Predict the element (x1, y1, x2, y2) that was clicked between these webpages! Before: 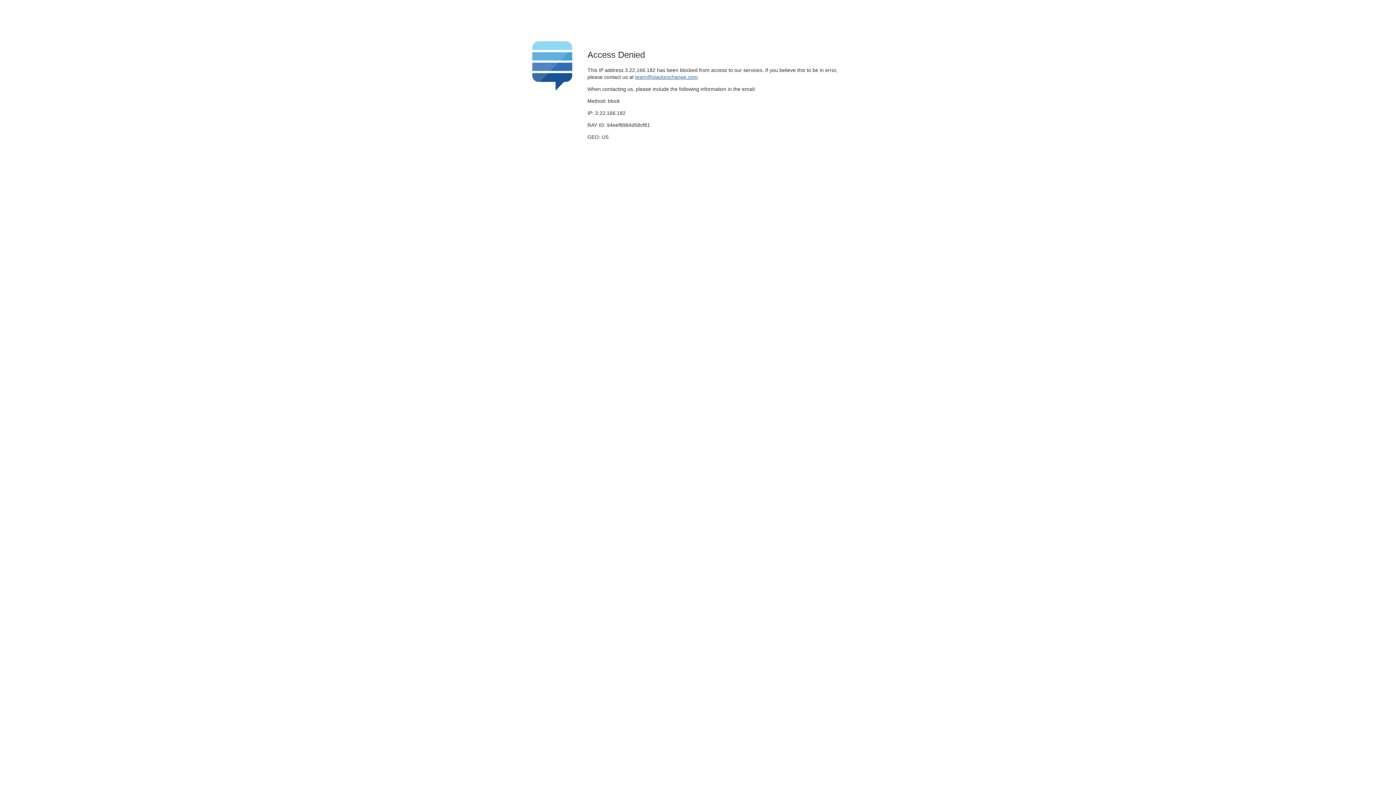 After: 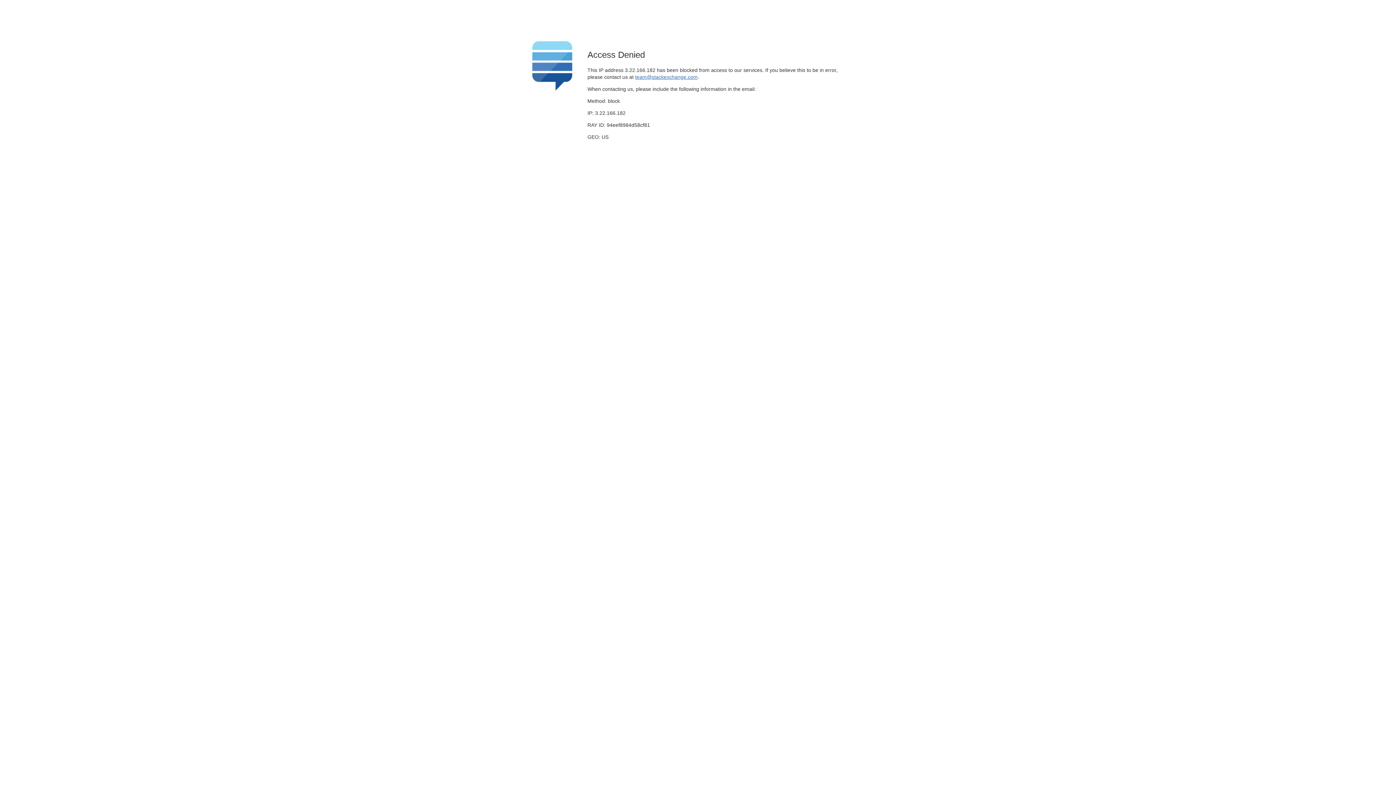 Action: bbox: (635, 74, 697, 79) label: team@stackexchange.com